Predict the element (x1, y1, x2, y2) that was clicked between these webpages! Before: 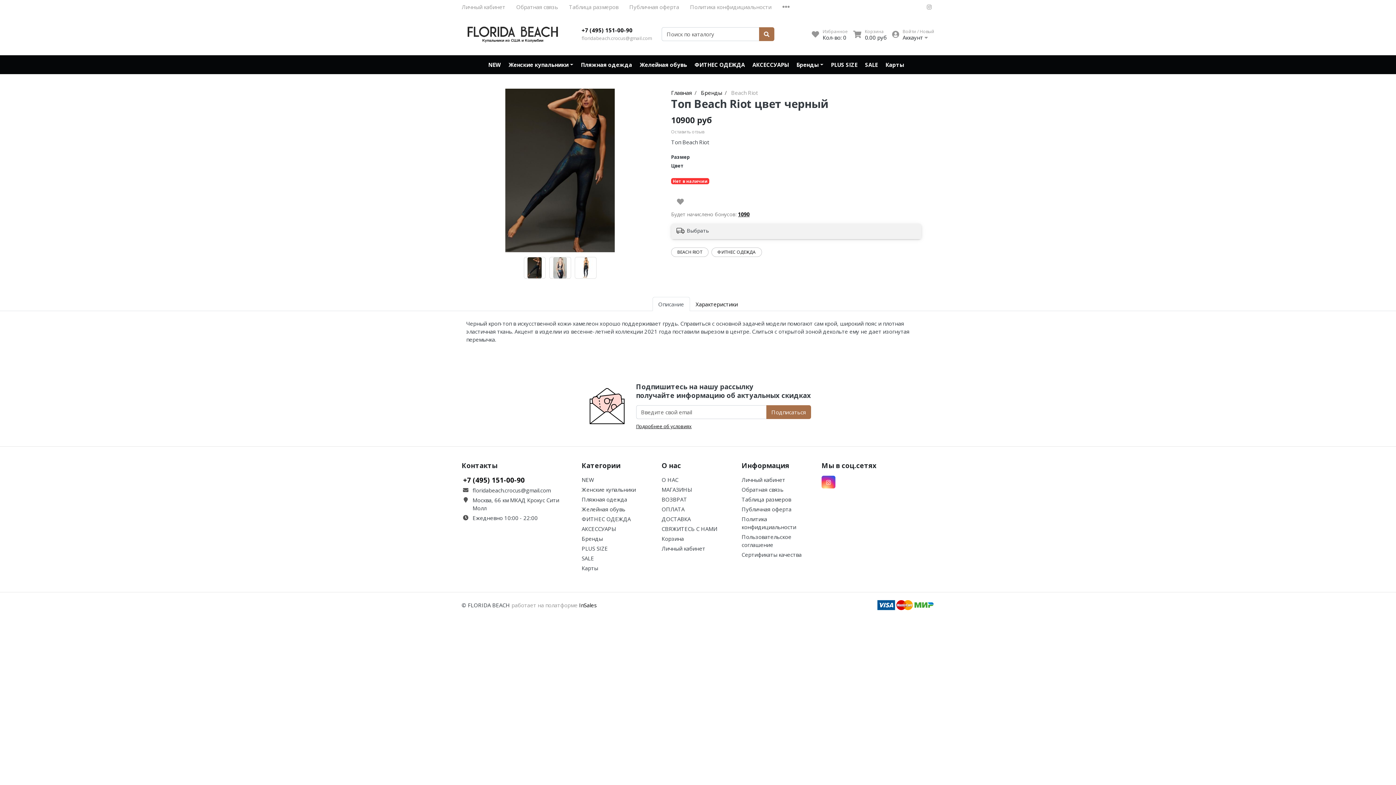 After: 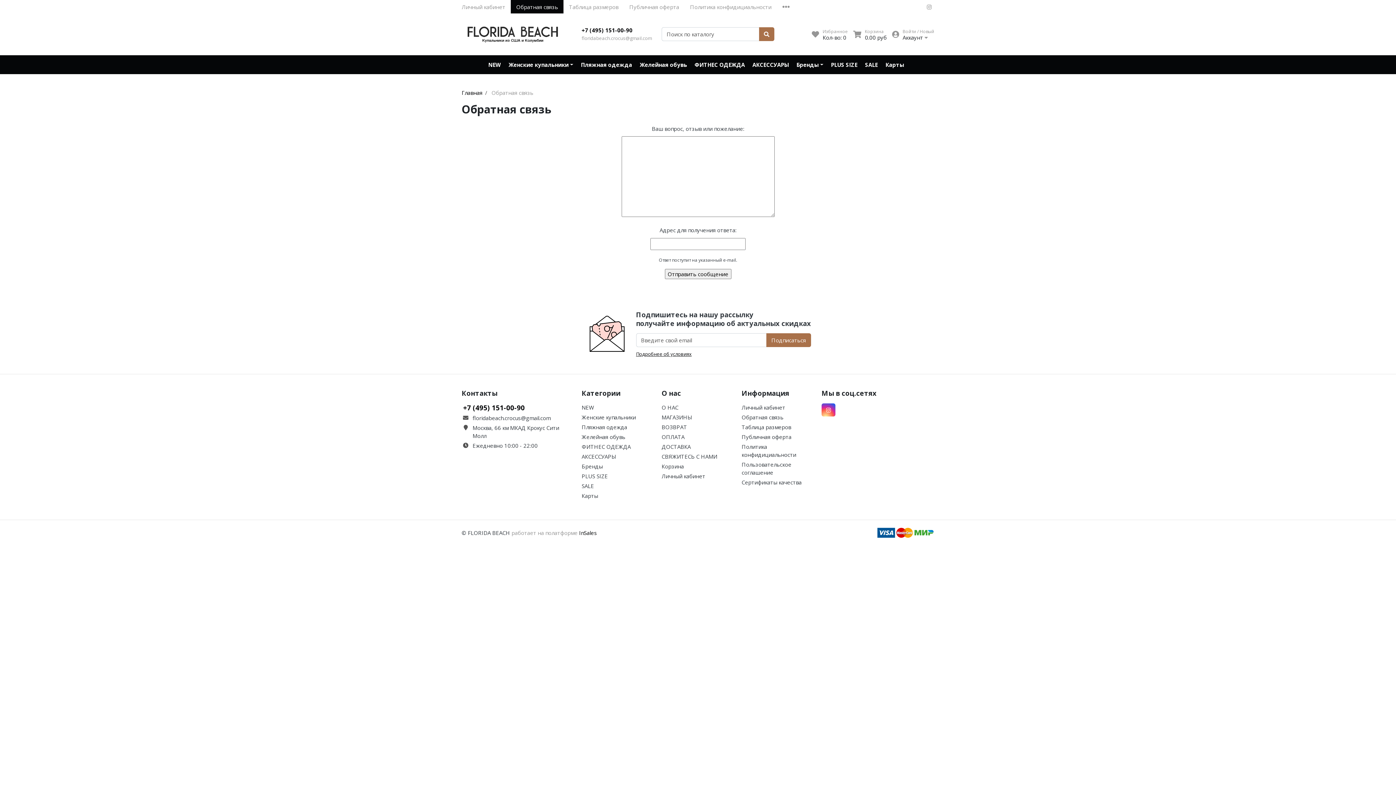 Action: bbox: (510, 0, 563, 13) label: Обратная связь